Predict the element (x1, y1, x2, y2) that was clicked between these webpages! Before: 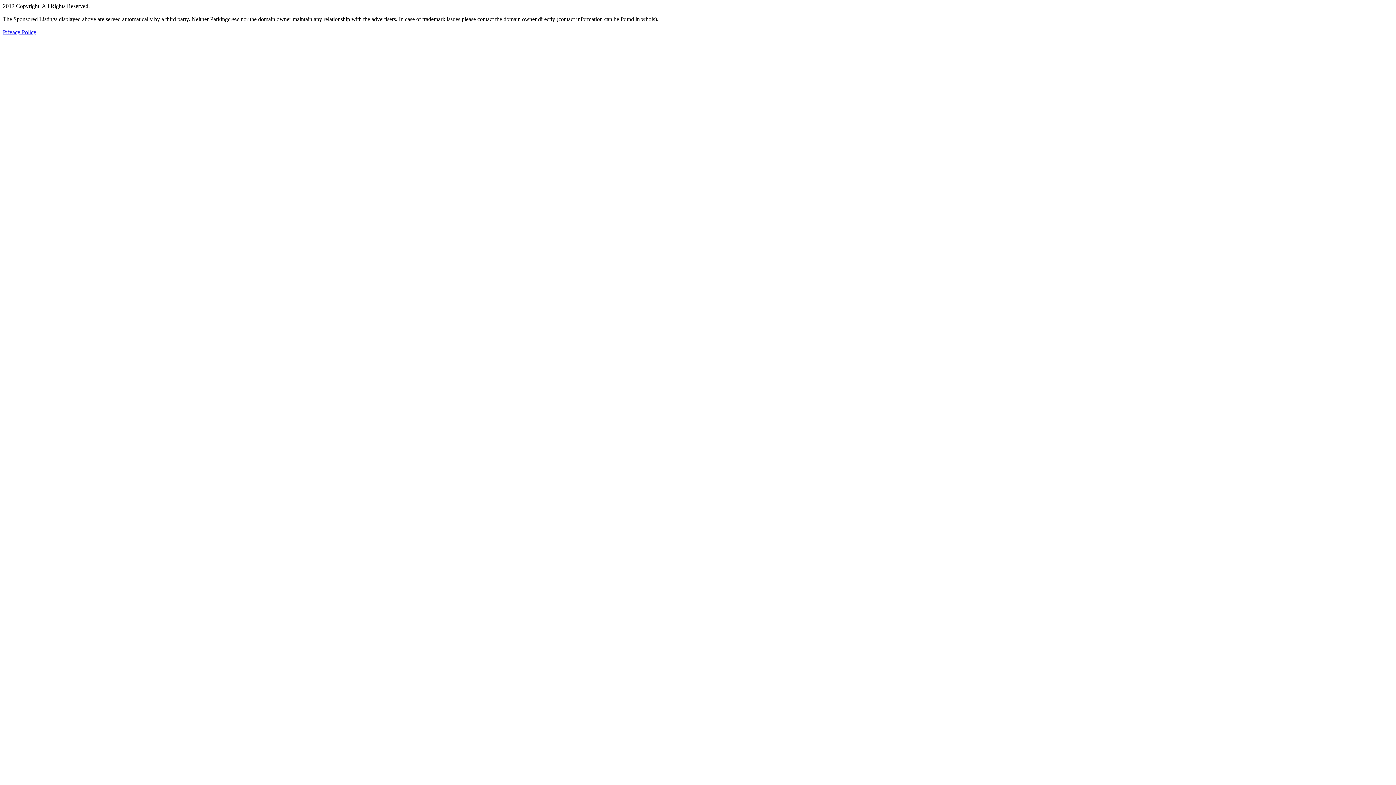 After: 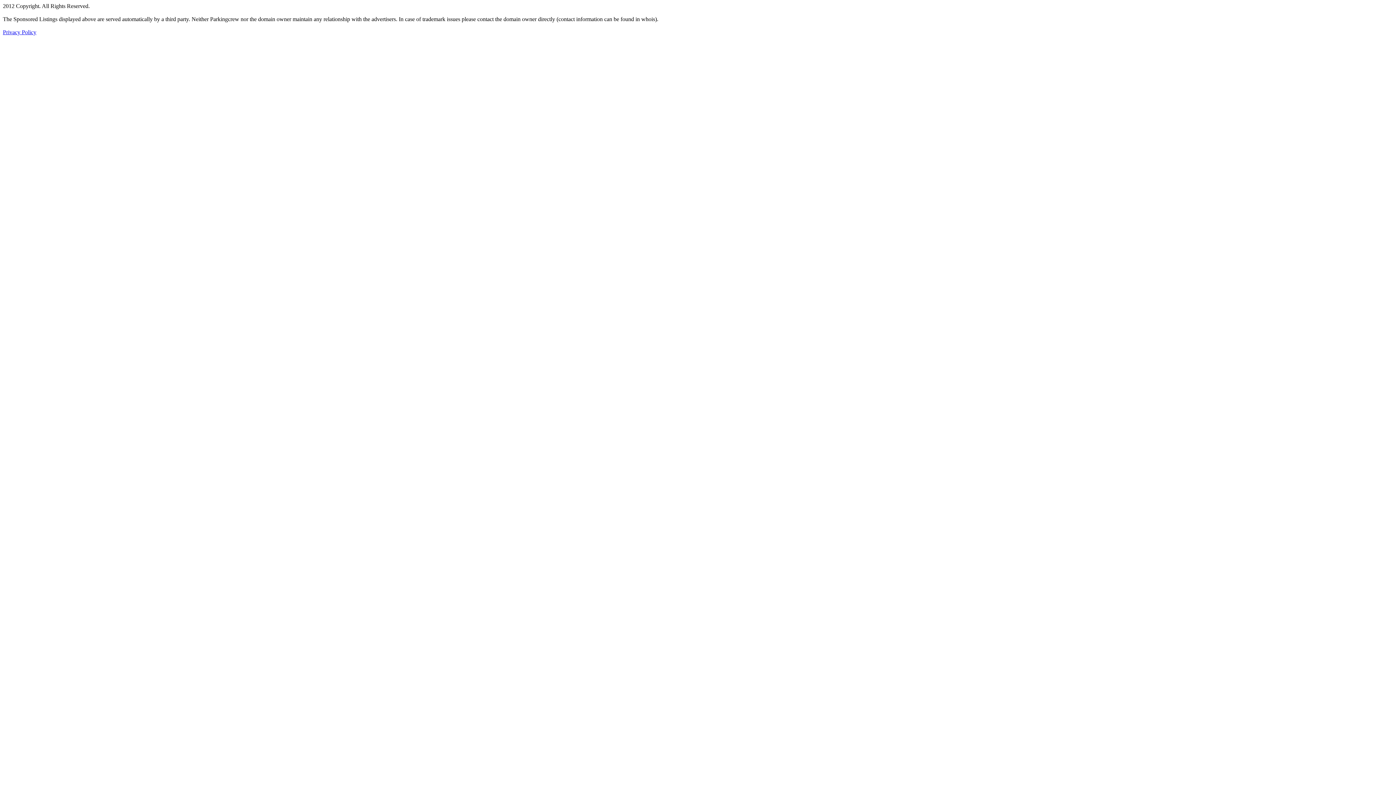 Action: bbox: (2, 29, 36, 35) label: Privacy Policy